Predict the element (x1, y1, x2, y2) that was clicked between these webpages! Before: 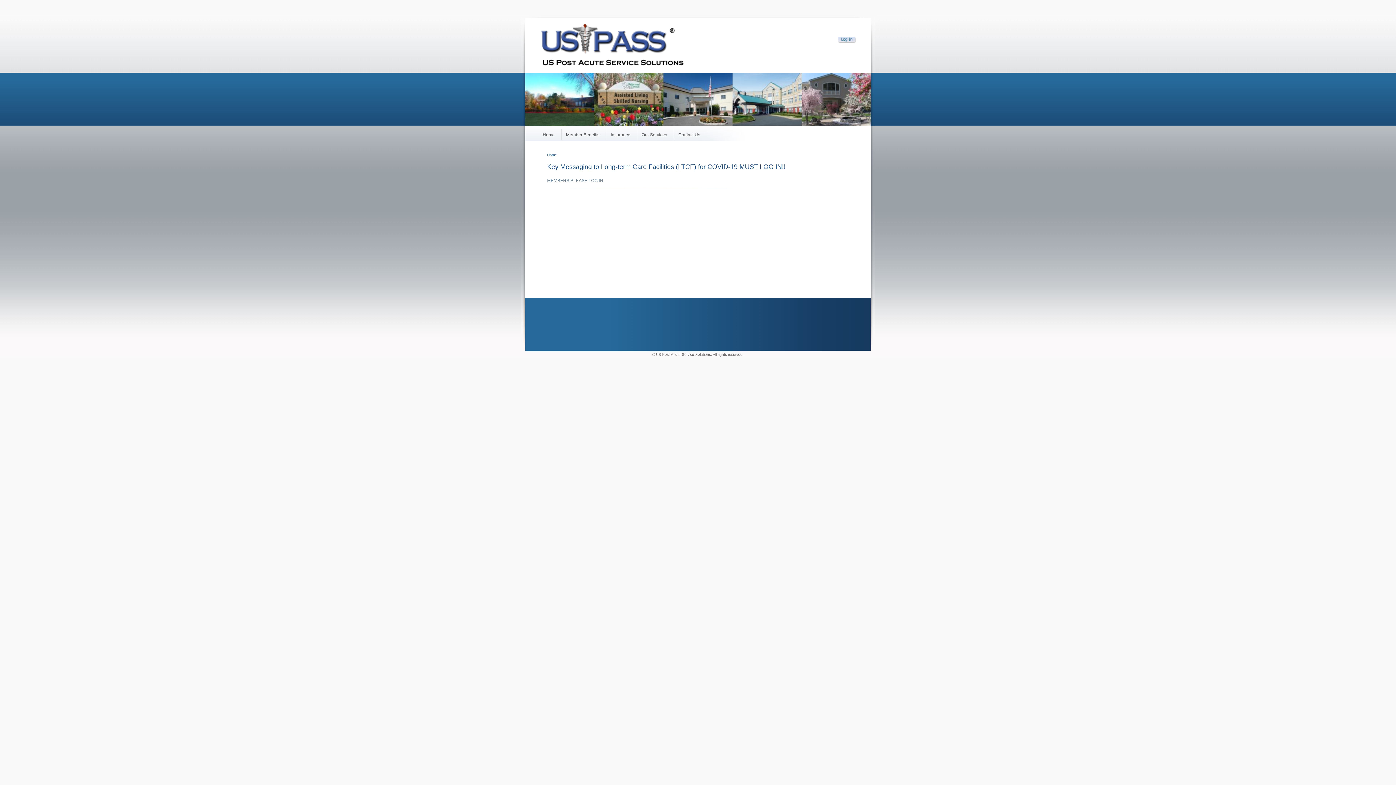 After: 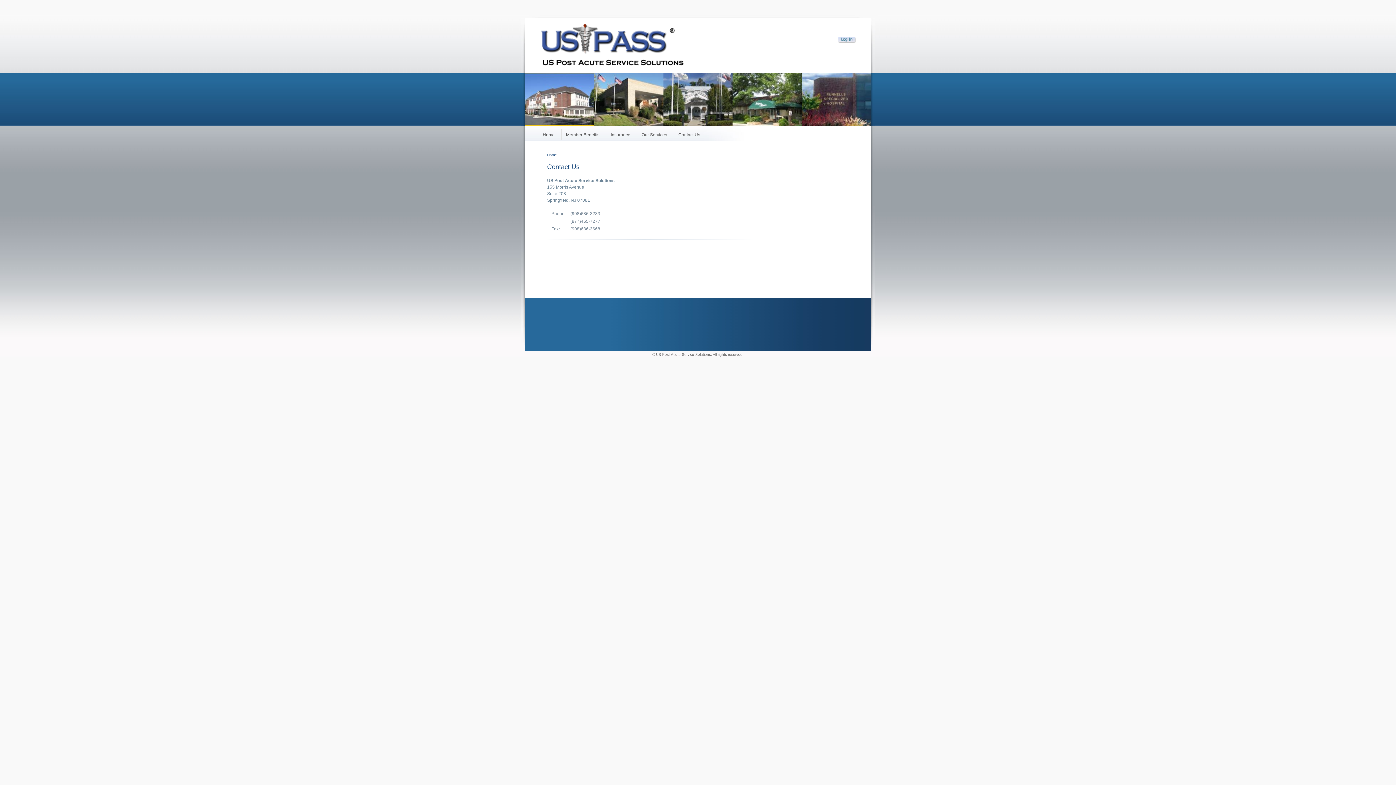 Action: label: Contact Us bbox: (673, 129, 704, 140)